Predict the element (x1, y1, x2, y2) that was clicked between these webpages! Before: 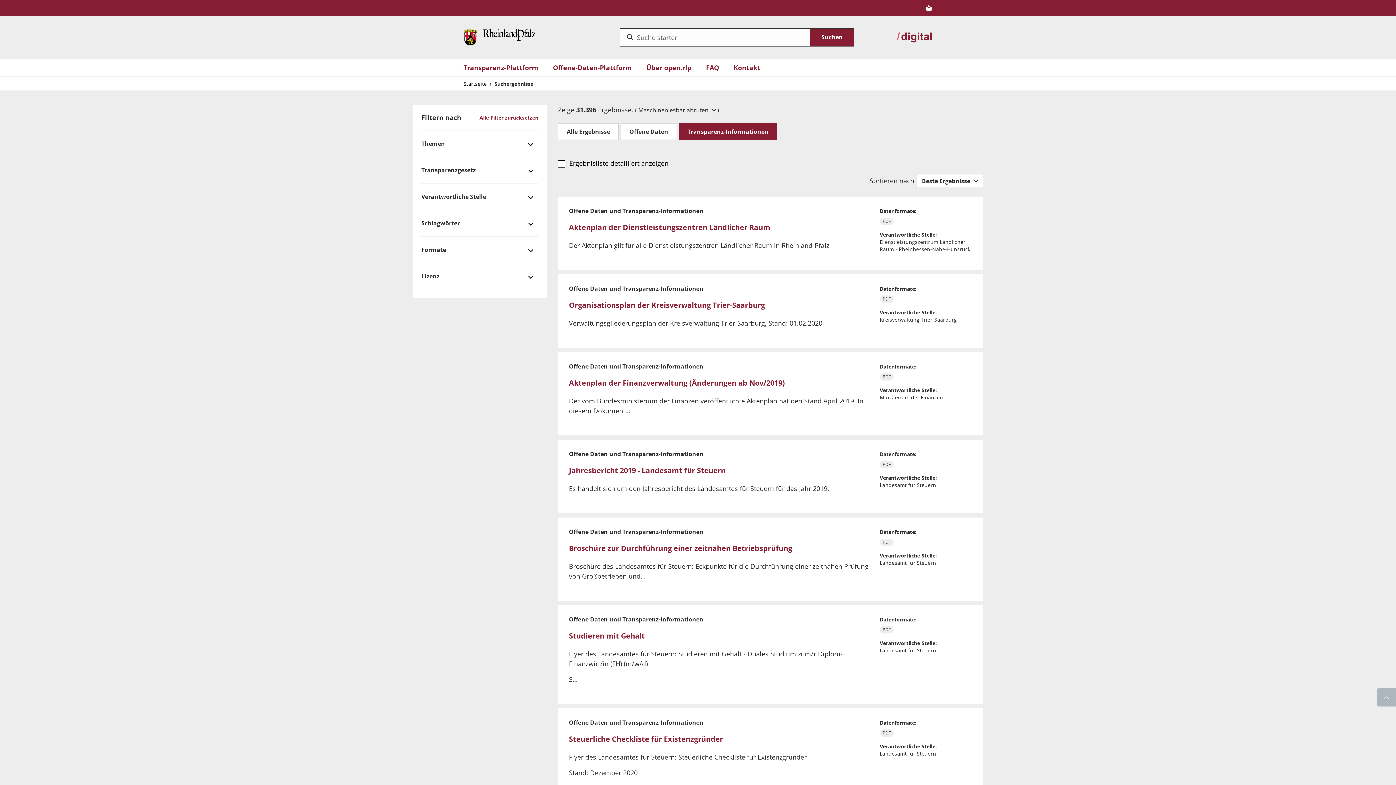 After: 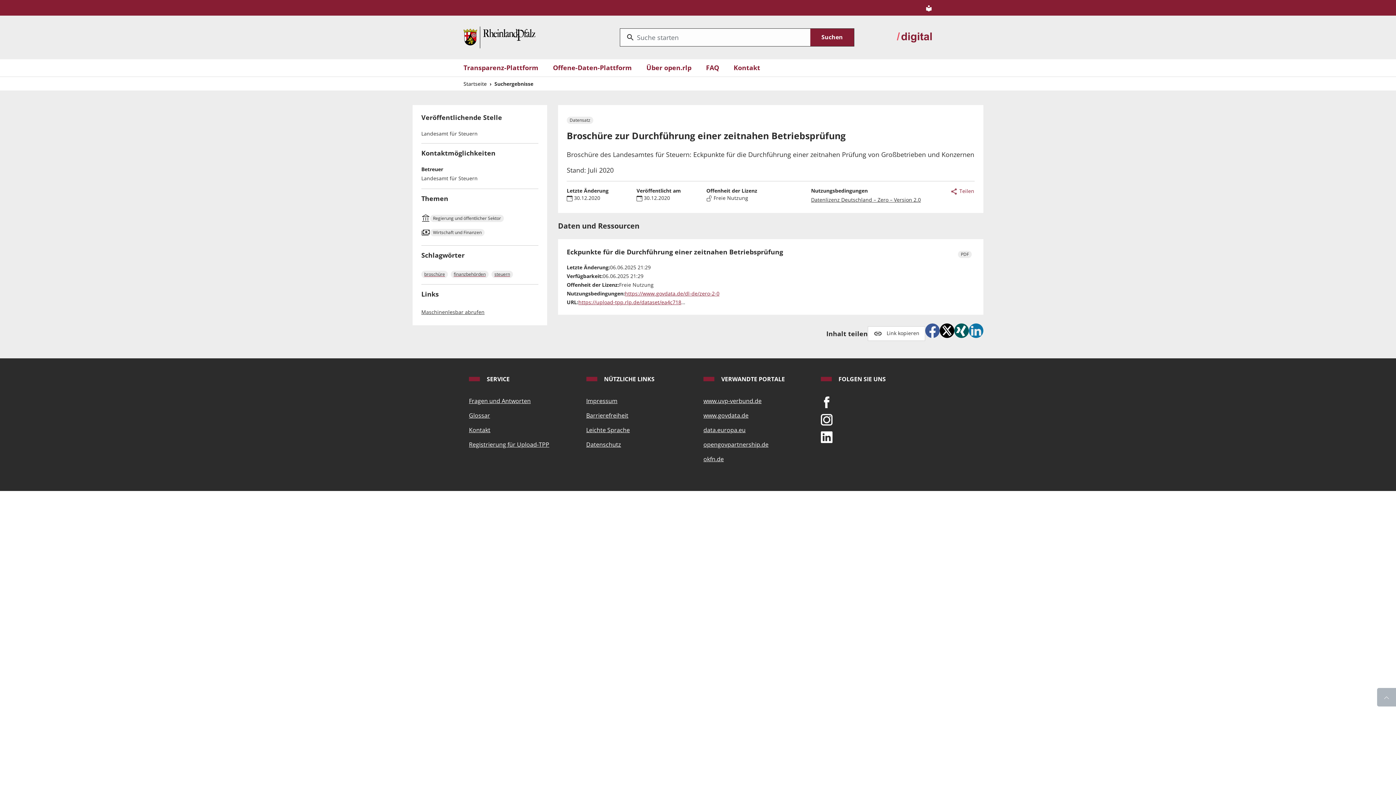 Action: bbox: (569, 543, 792, 553) label: Broschüre zur Durchführung einer zeitnahen Betriebsprüfung